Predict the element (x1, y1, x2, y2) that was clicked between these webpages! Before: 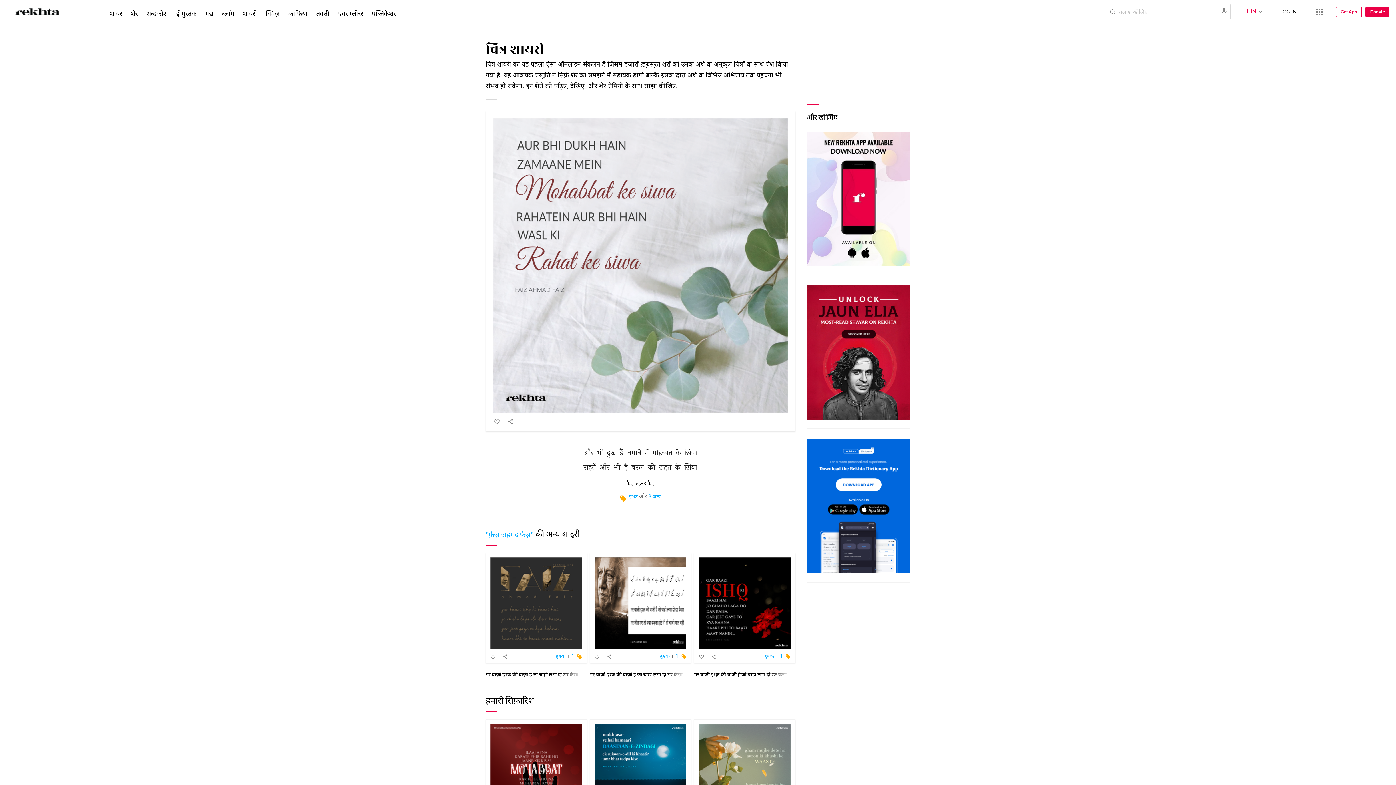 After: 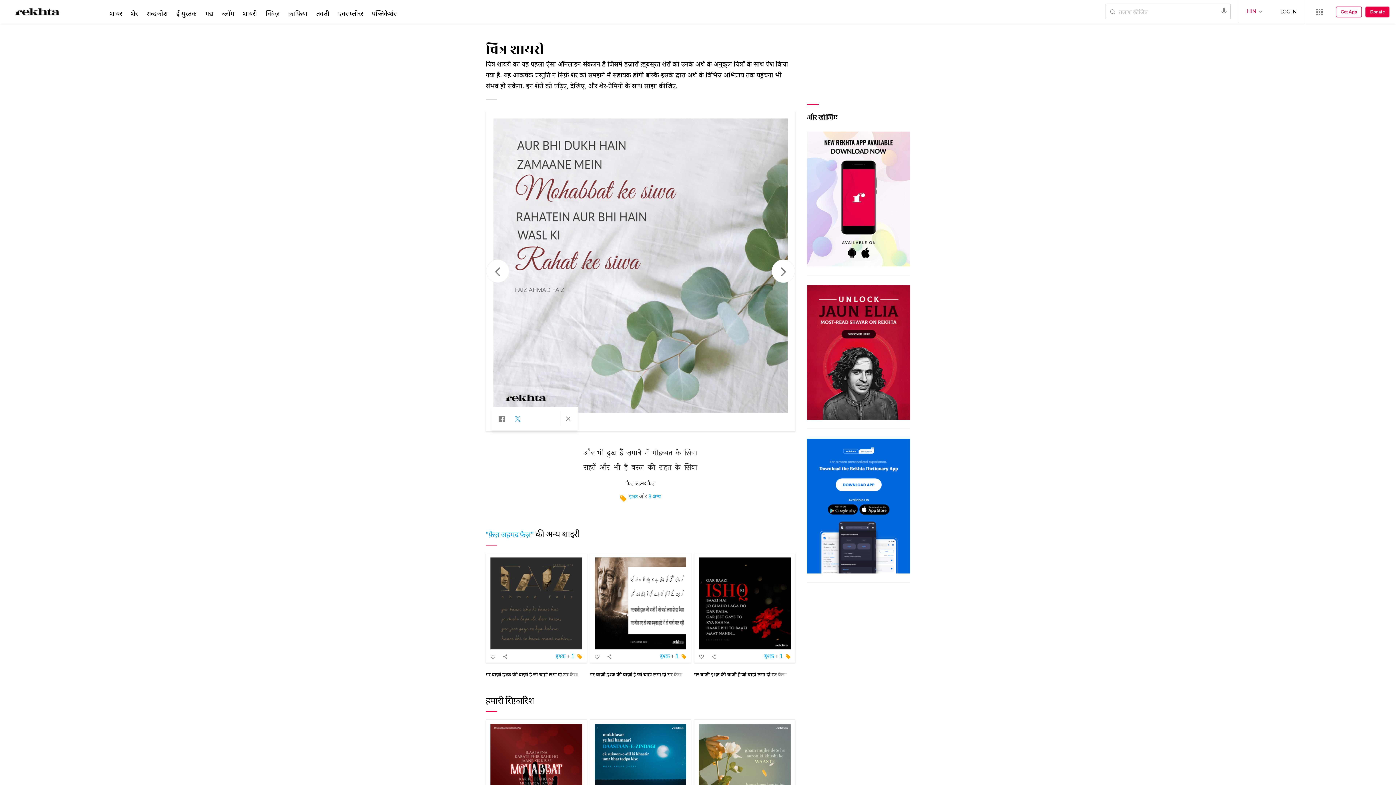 Action: bbox: (505, 416, 516, 426)